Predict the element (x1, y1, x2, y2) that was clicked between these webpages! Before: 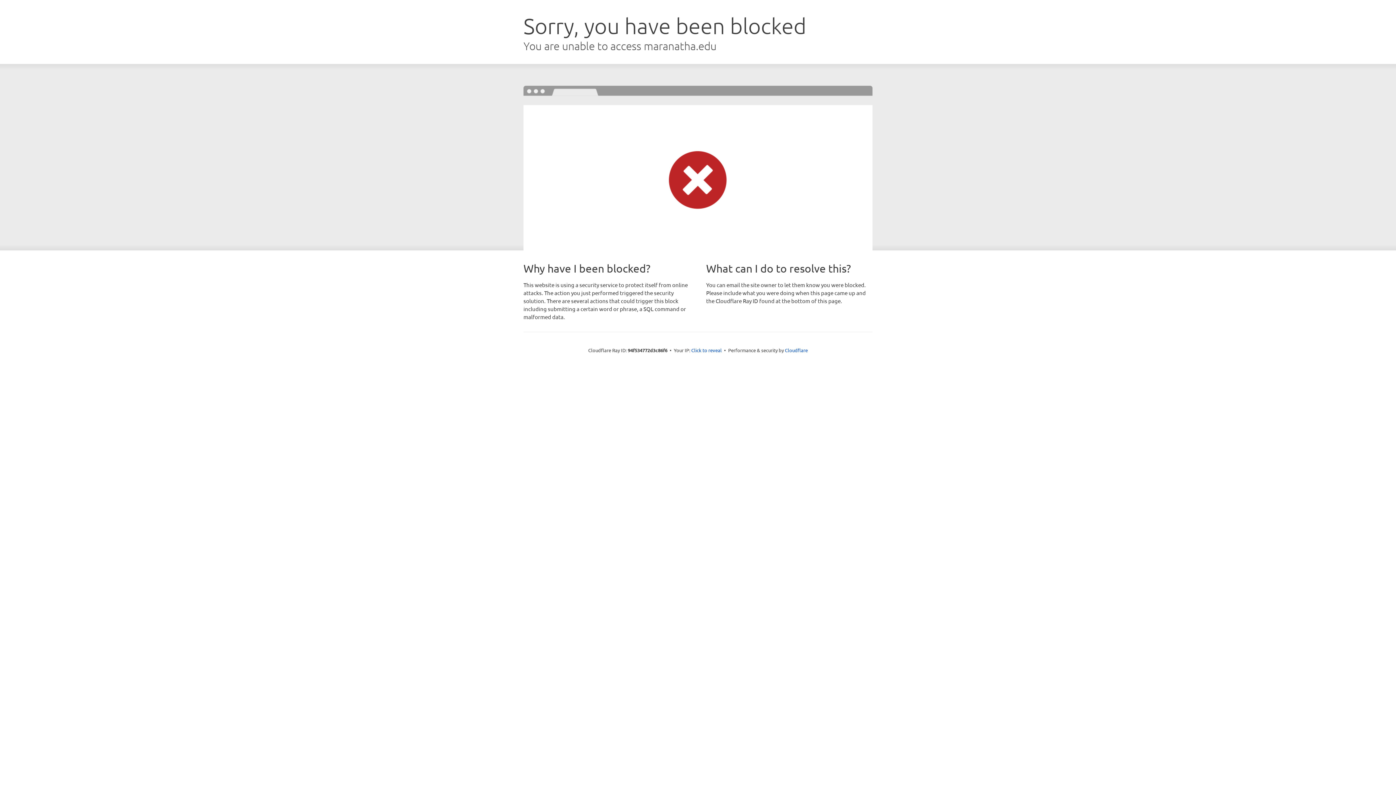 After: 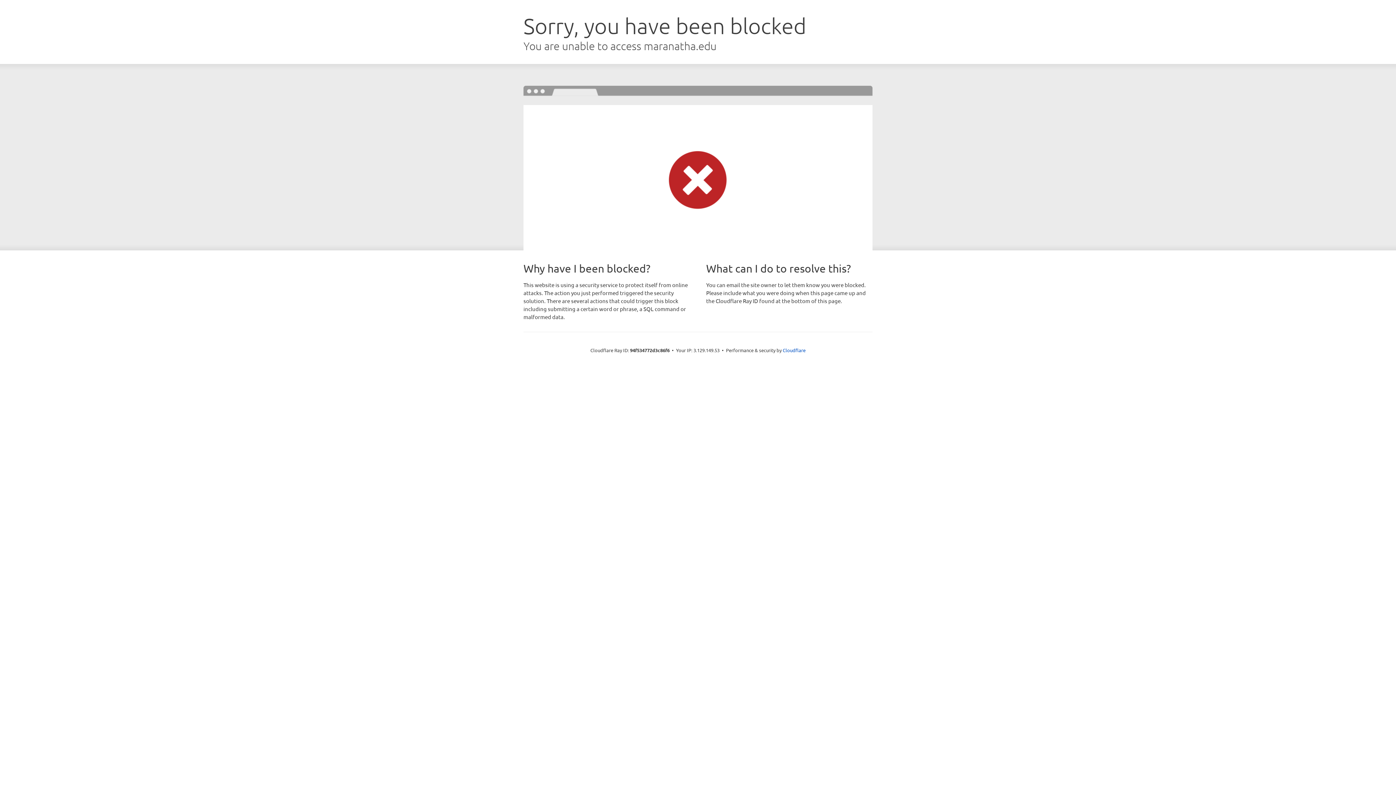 Action: label: Click to reveal bbox: (691, 346, 722, 353)